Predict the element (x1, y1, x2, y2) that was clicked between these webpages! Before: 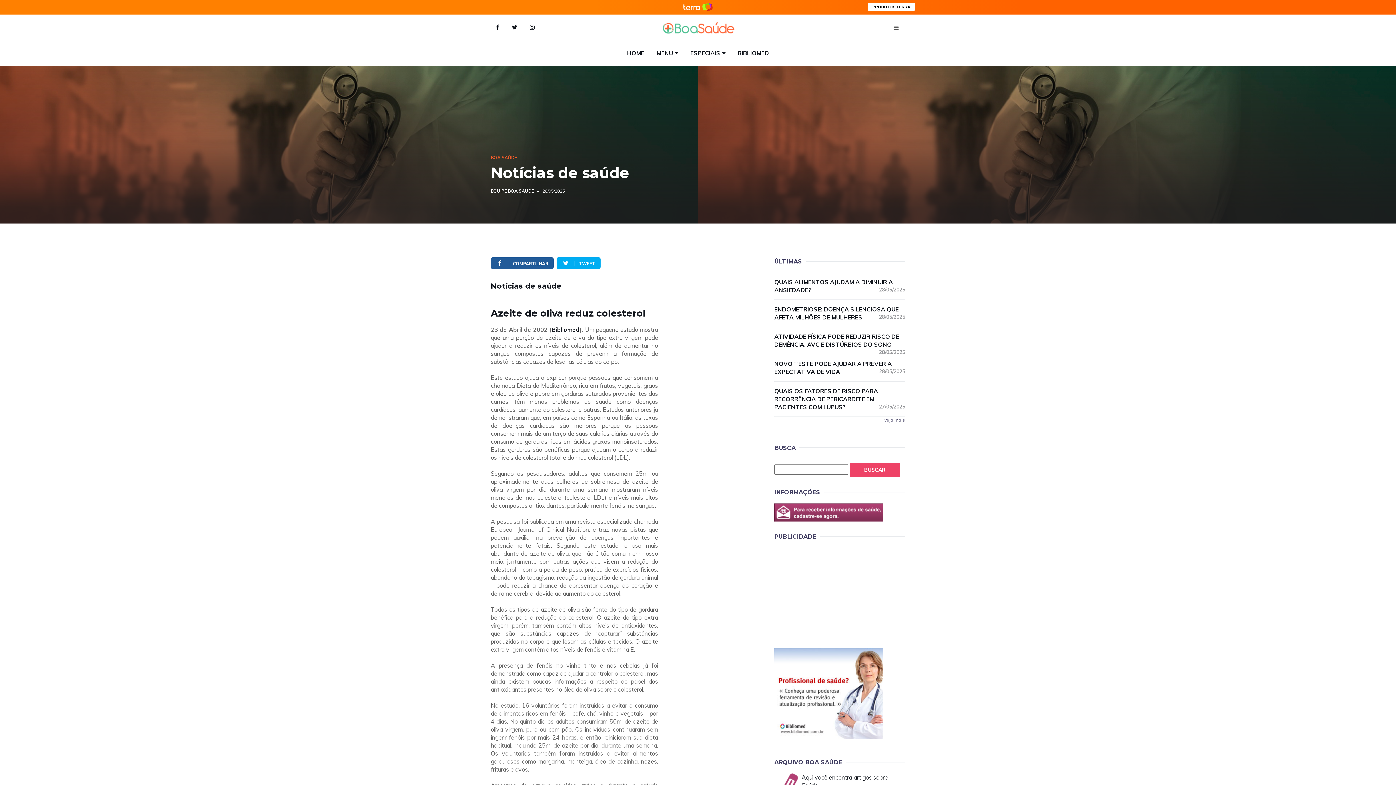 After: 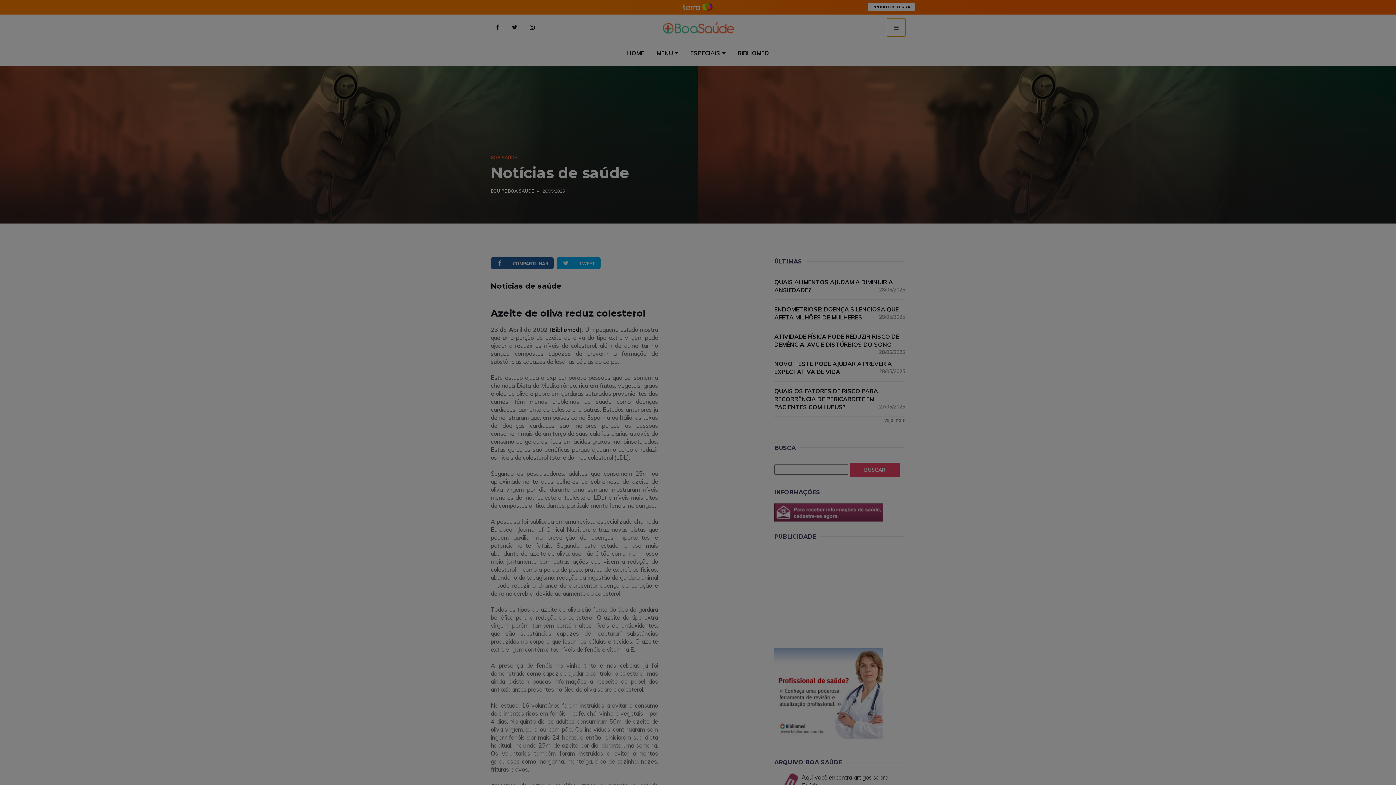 Action: bbox: (887, 18, 905, 36)